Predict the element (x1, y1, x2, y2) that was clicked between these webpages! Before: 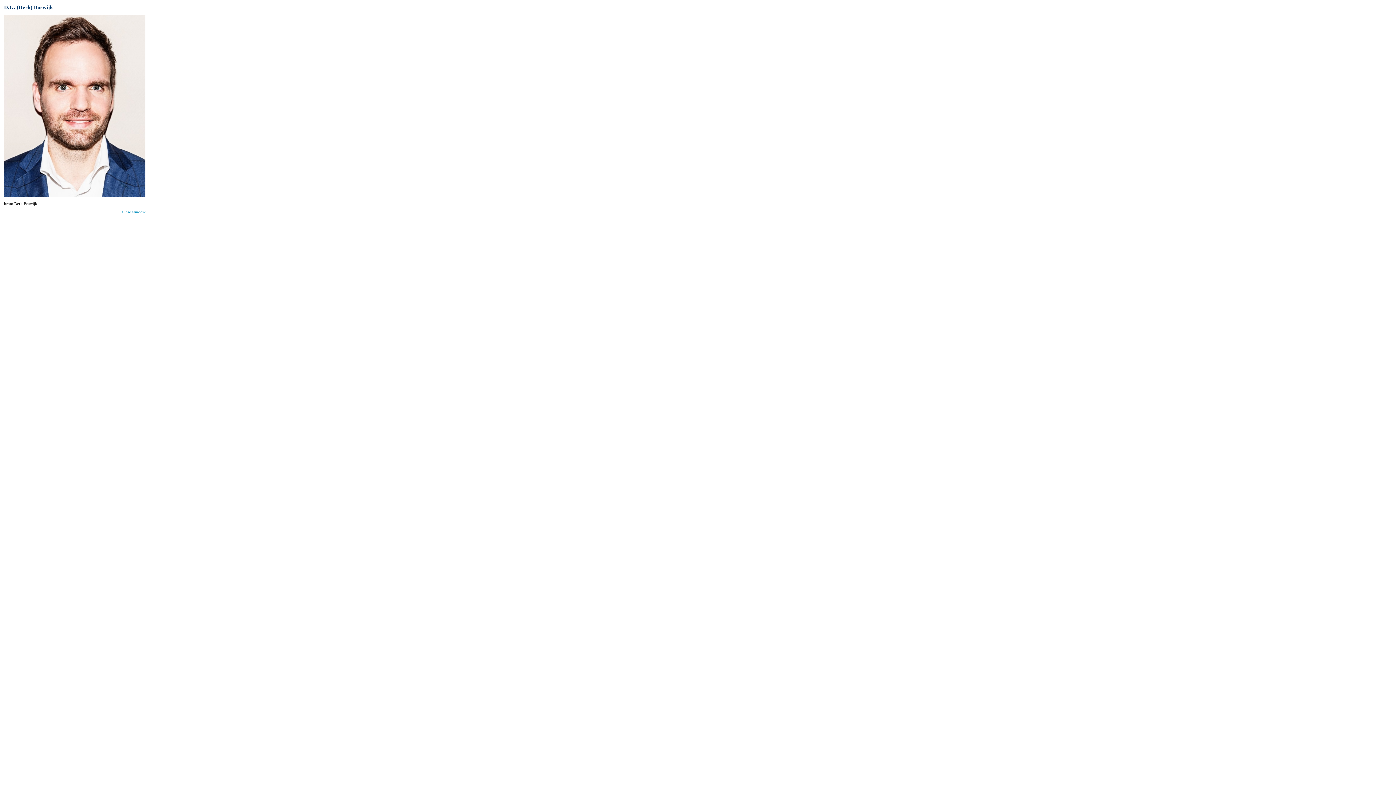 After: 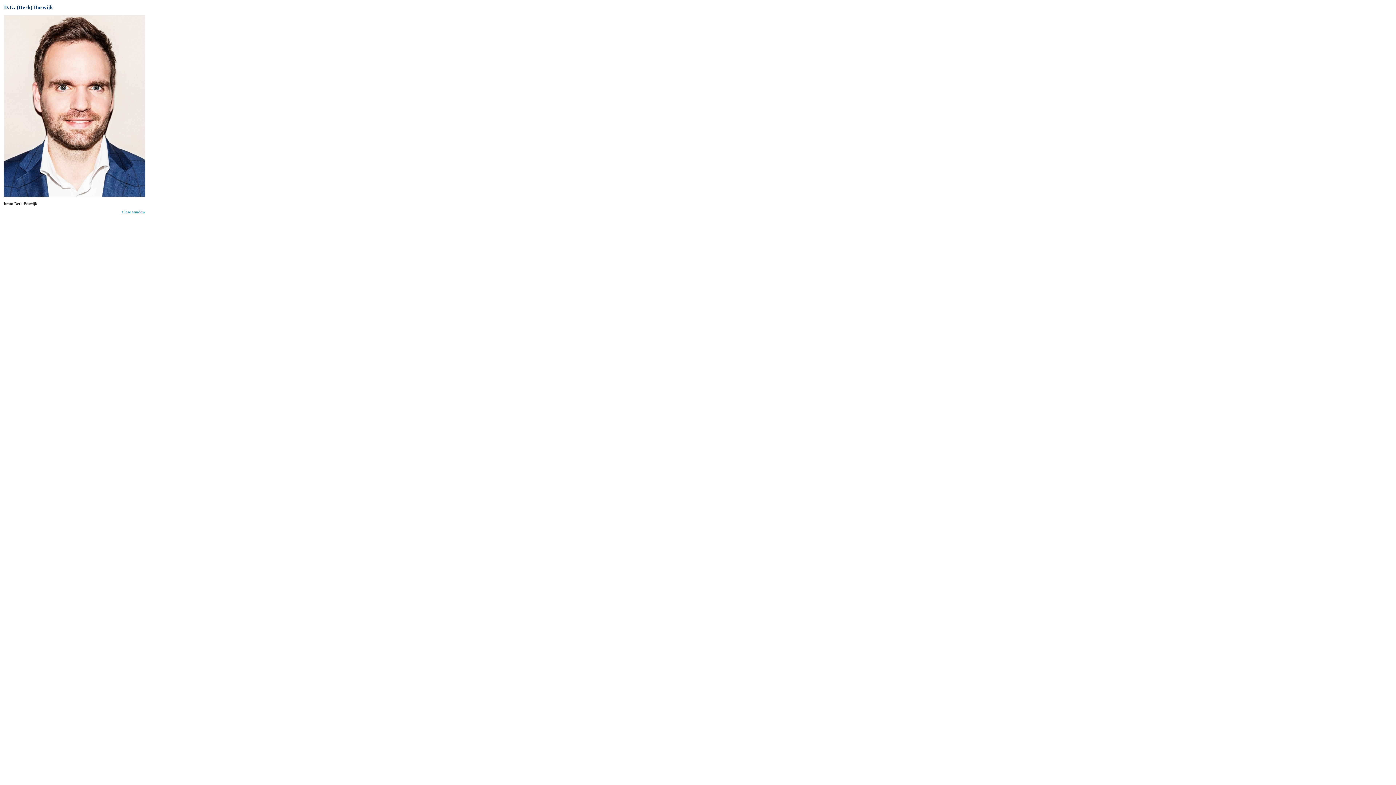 Action: label: Close window bbox: (121, 209, 145, 214)